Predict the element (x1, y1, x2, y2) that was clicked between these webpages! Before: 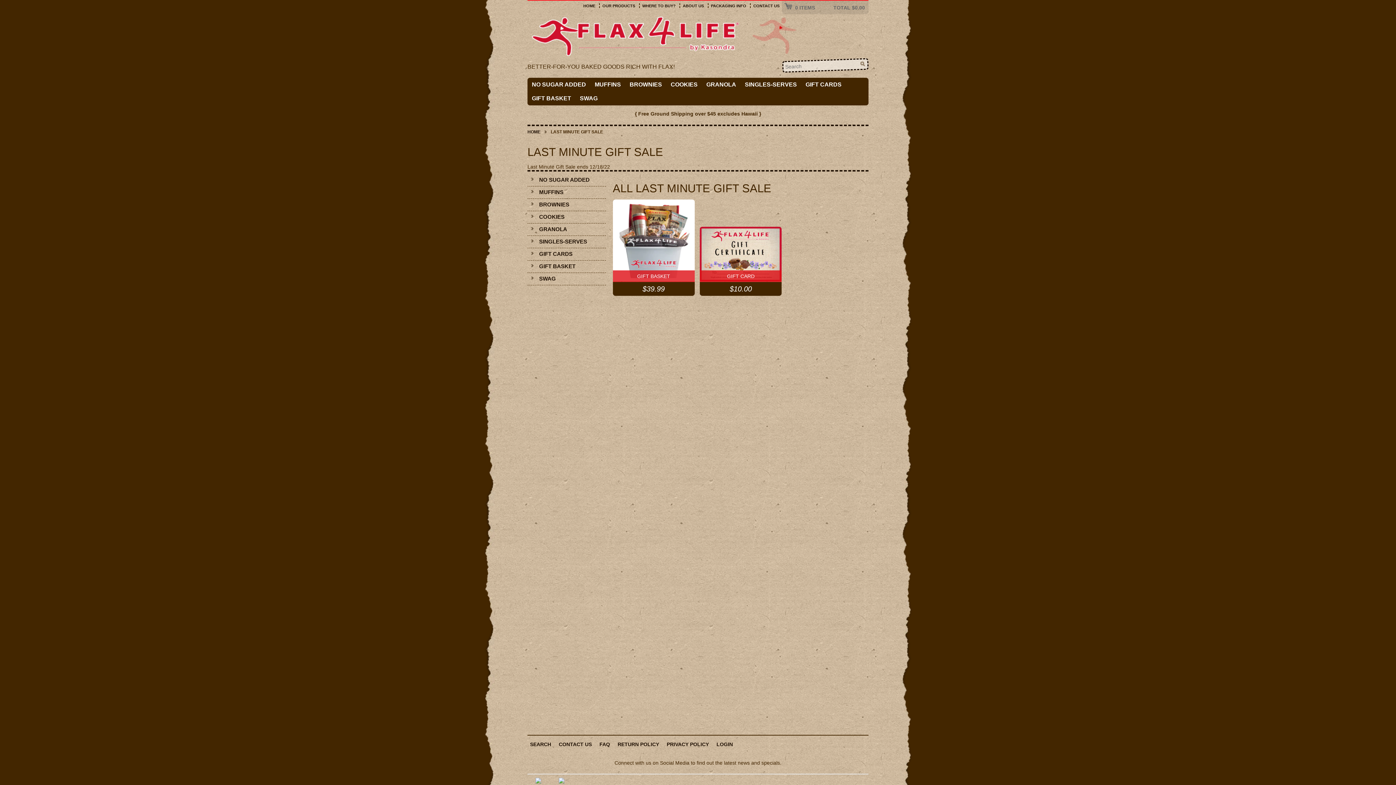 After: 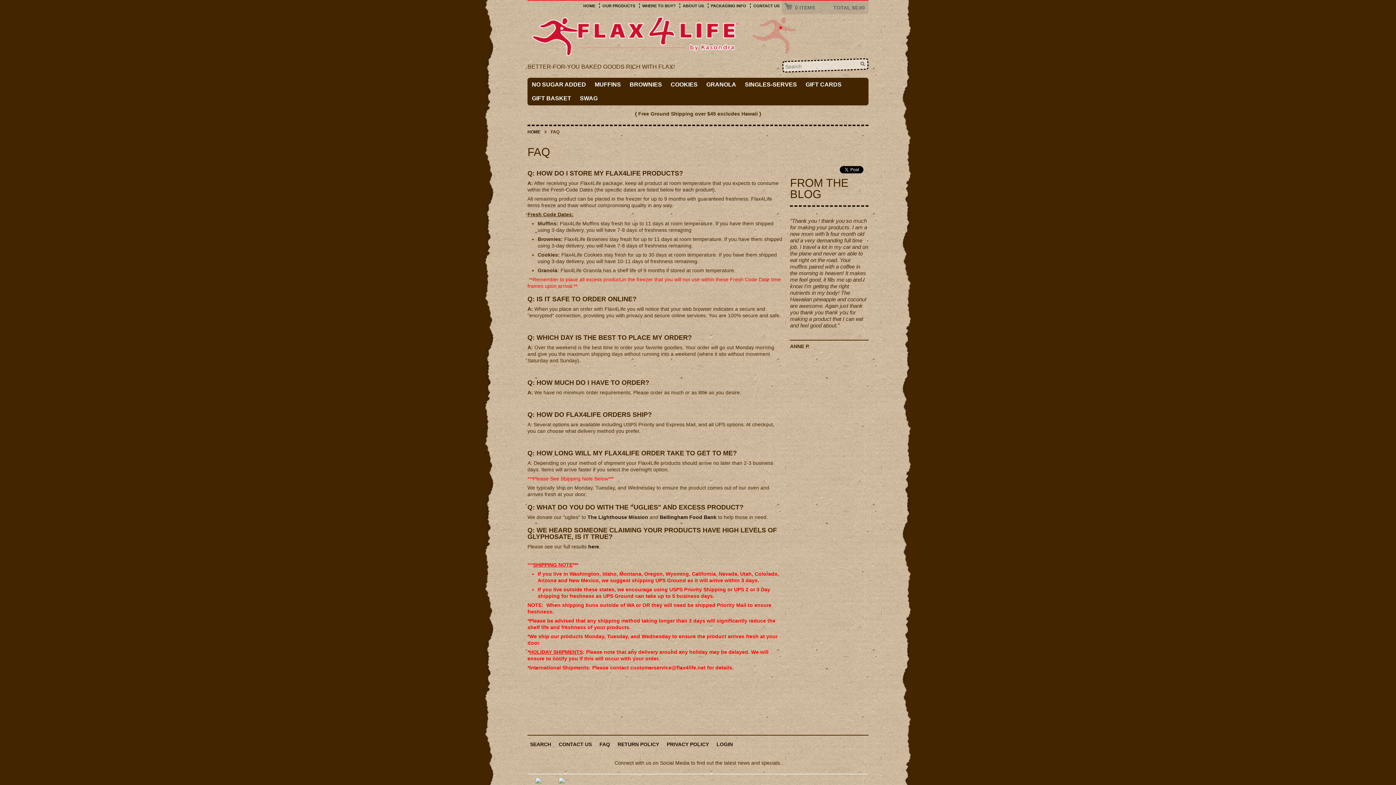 Action: label: FAQ bbox: (599, 739, 617, 749)